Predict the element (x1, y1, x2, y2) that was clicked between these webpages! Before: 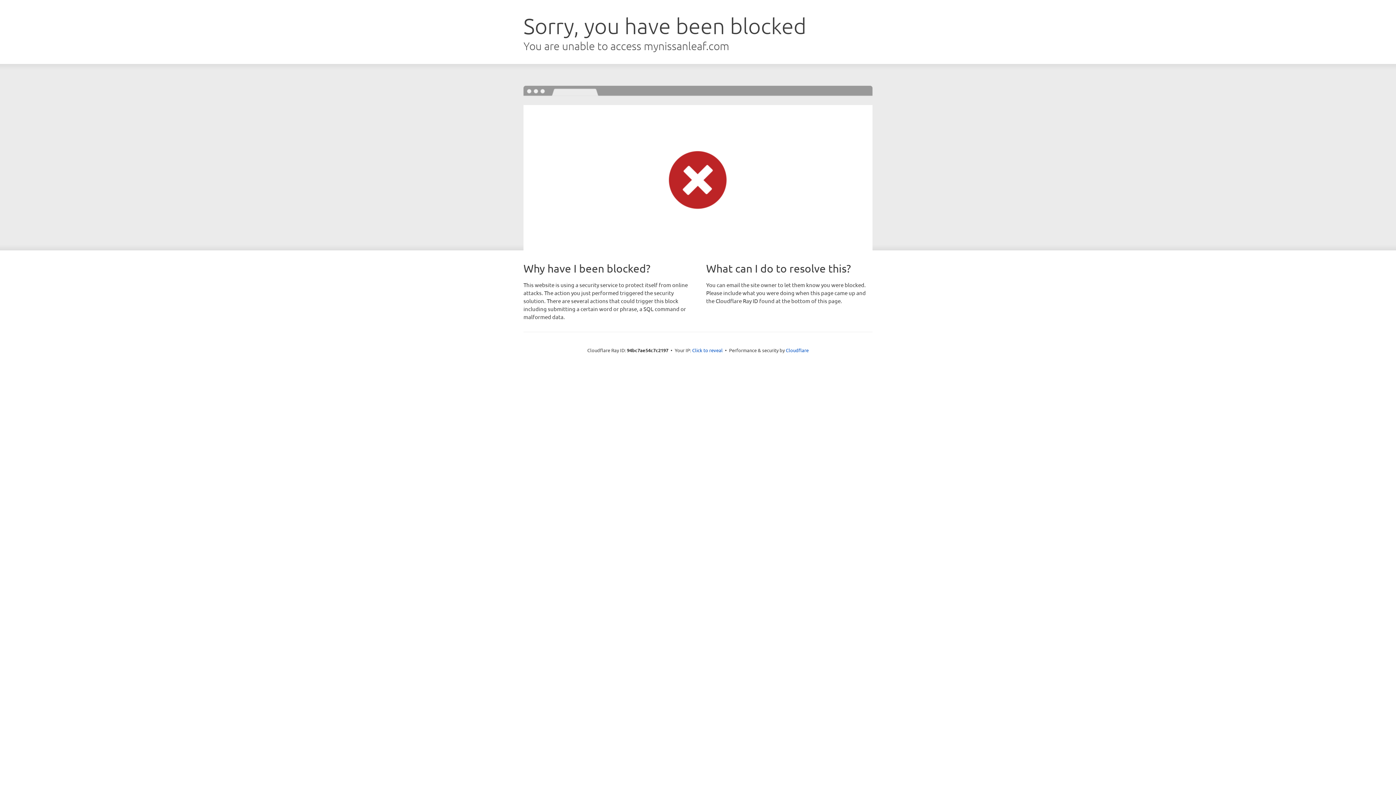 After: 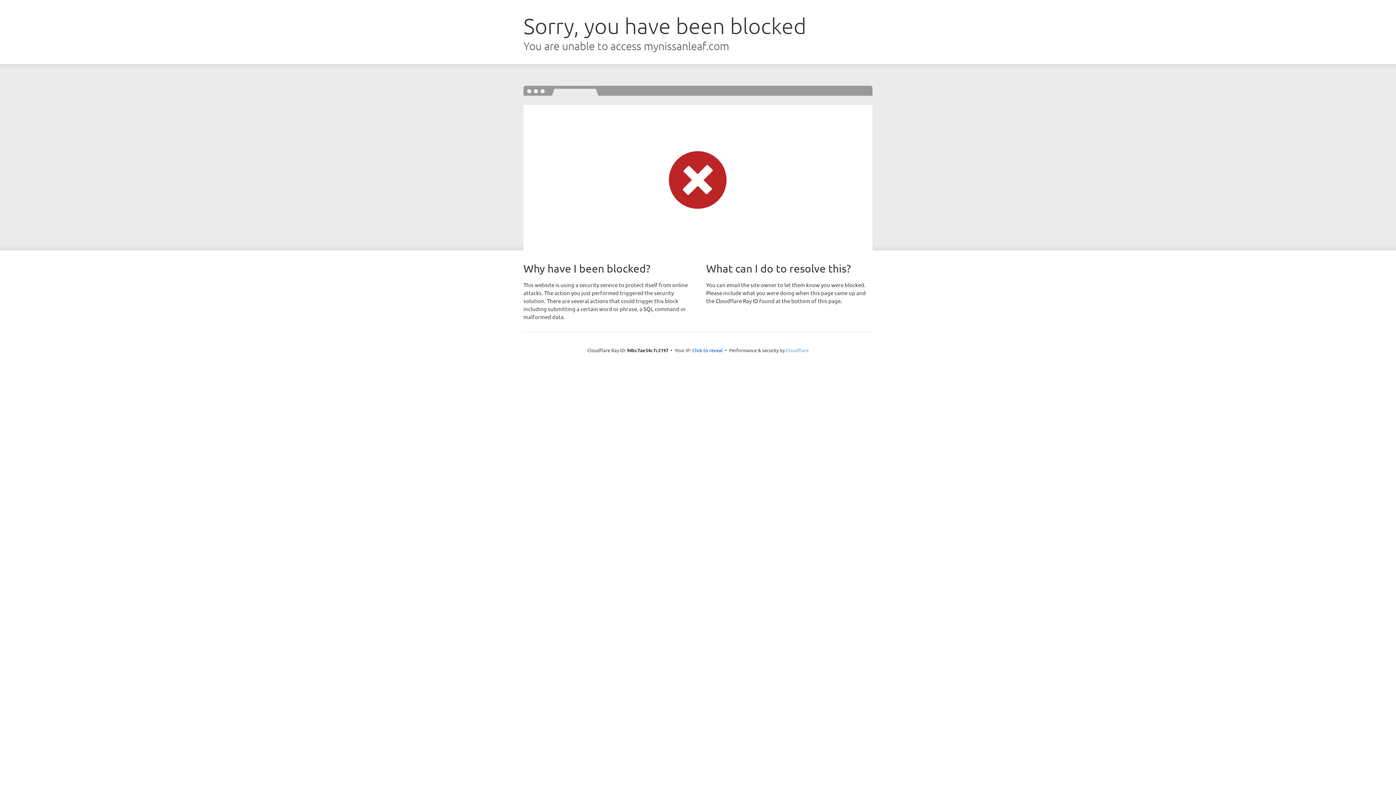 Action: bbox: (786, 347, 808, 353) label: Cloudflare